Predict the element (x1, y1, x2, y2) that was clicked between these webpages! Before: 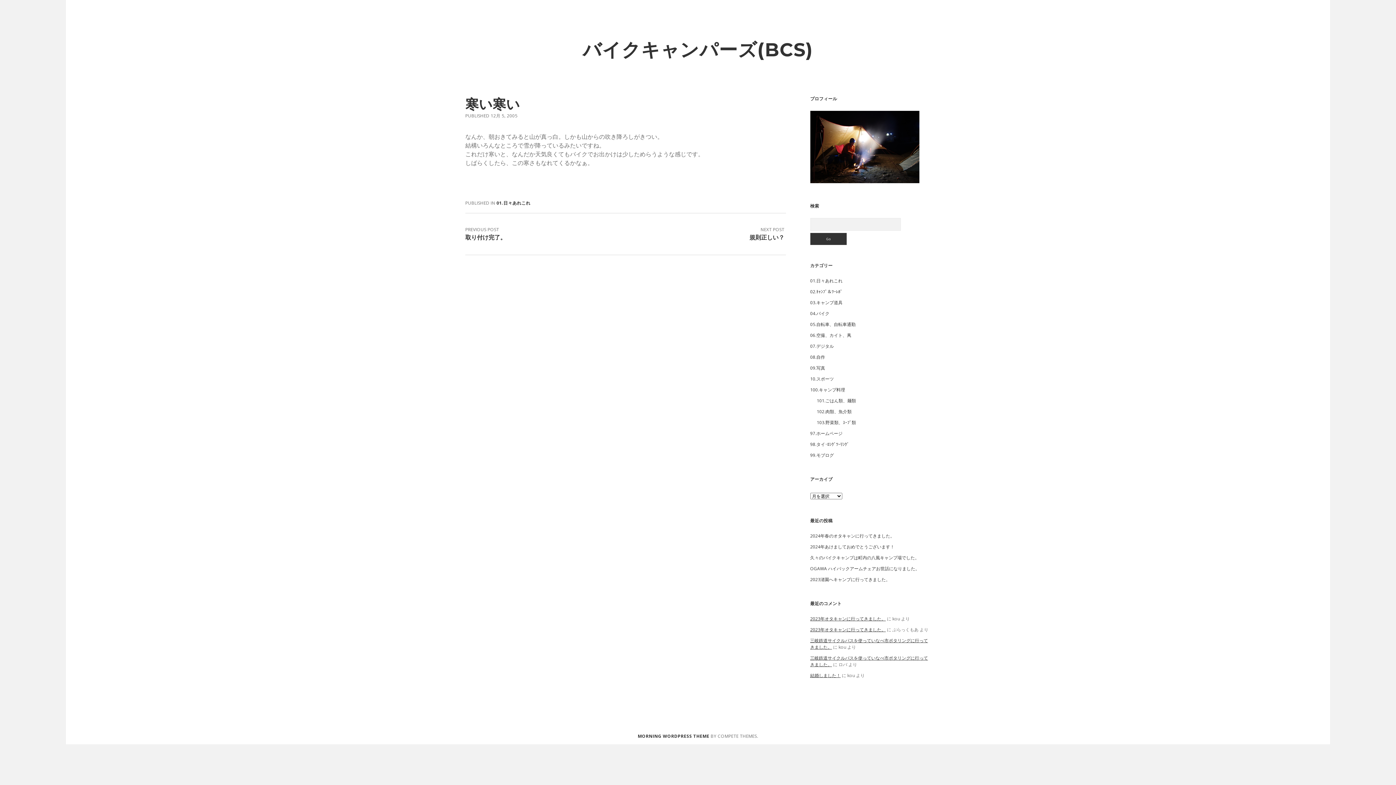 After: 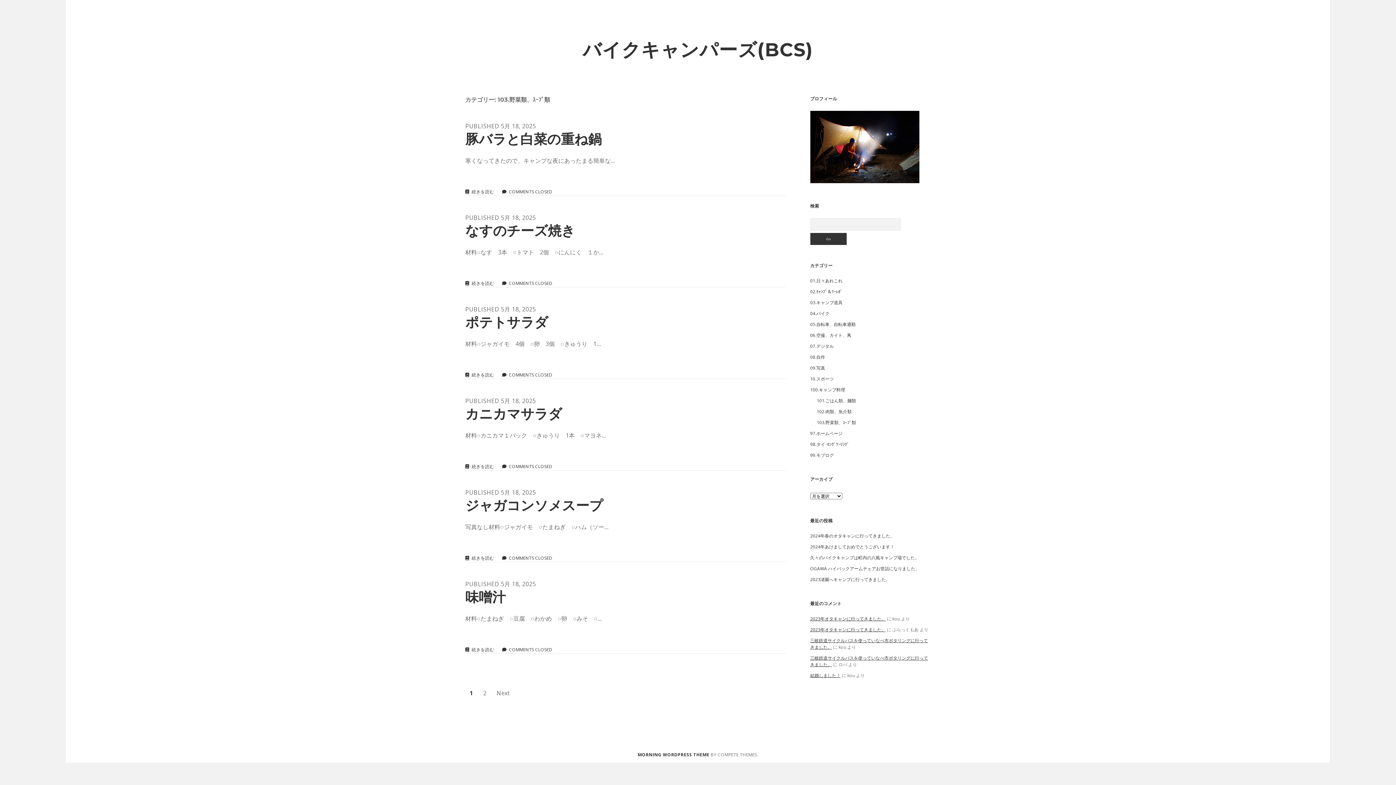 Action: bbox: (816, 419, 856, 425) label: 103.野菜類、ｽｰﾌﾟ類